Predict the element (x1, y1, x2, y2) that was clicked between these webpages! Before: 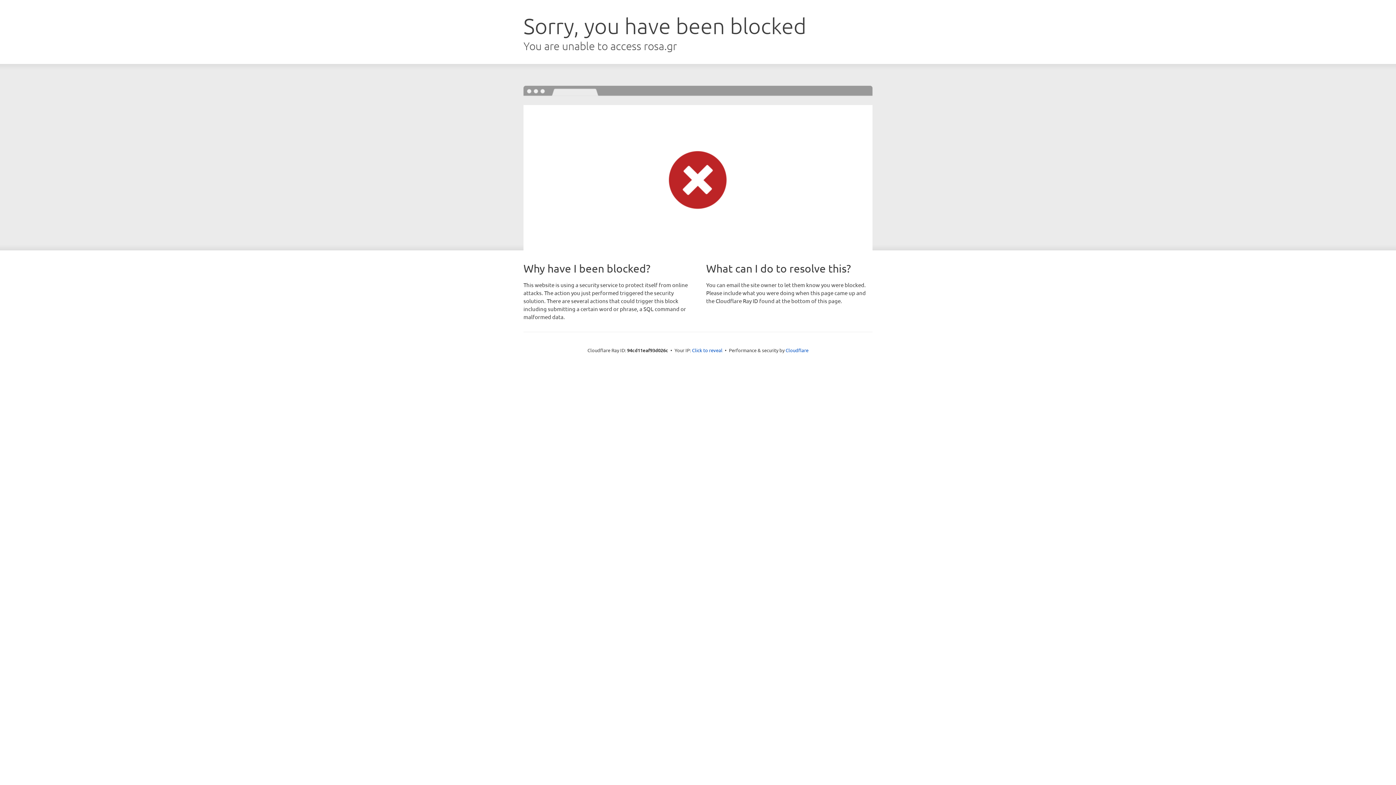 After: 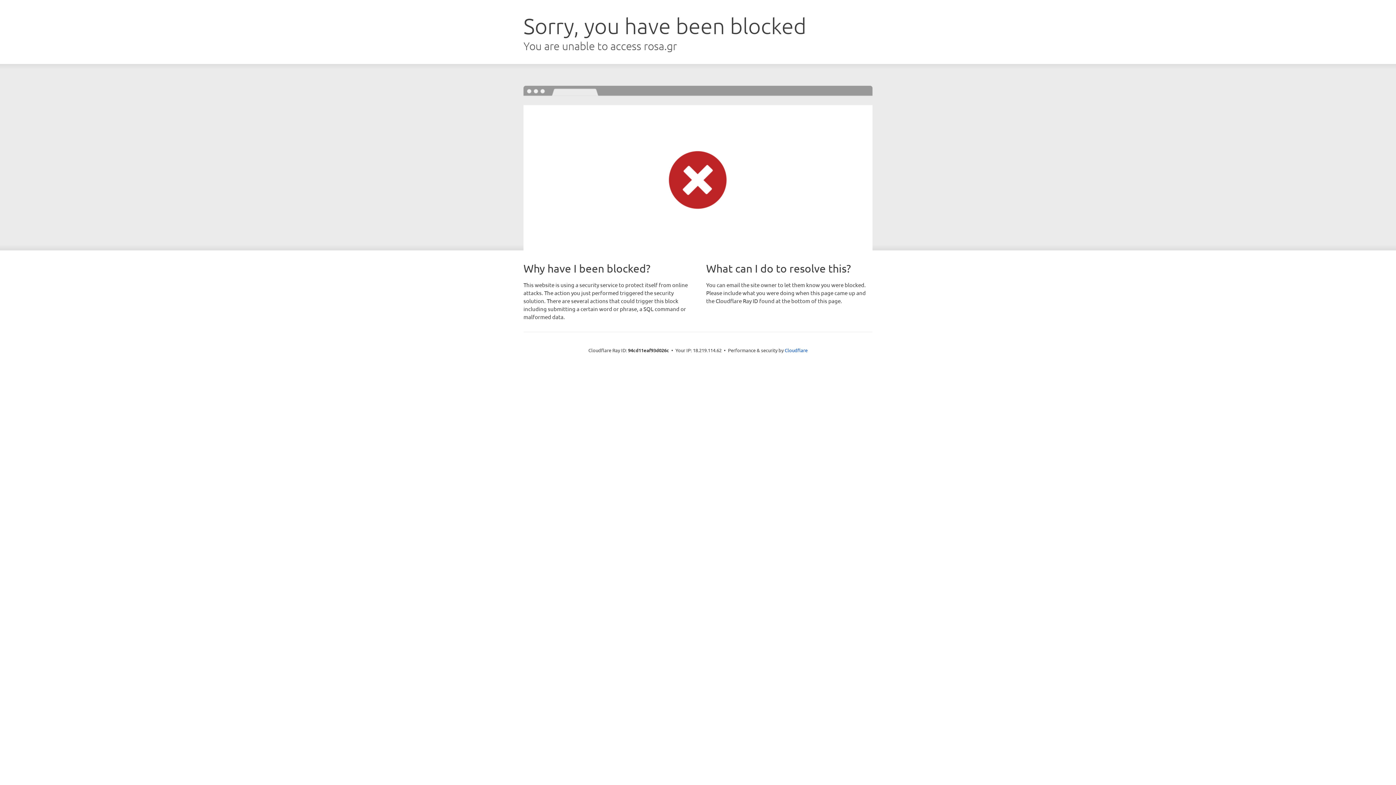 Action: label: Click to reveal bbox: (692, 346, 722, 353)